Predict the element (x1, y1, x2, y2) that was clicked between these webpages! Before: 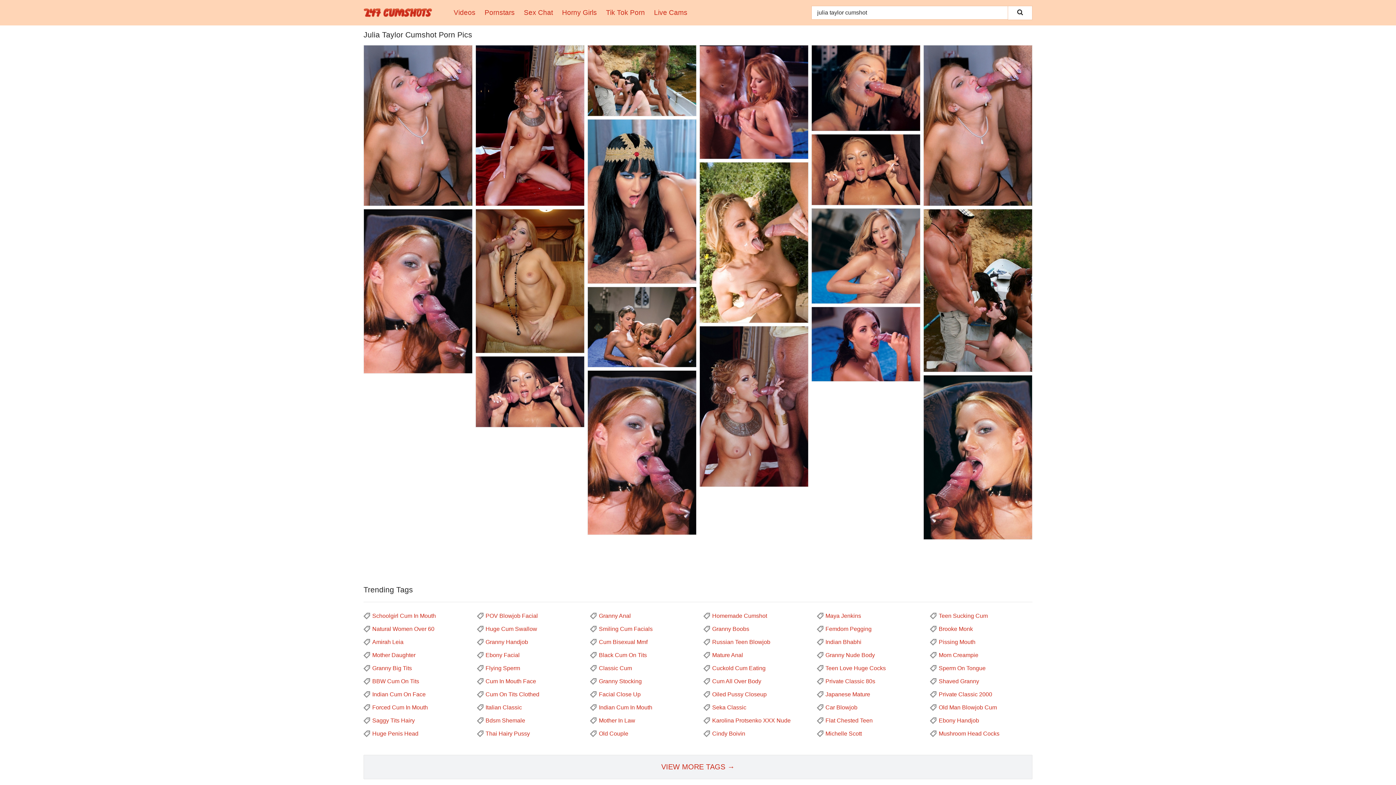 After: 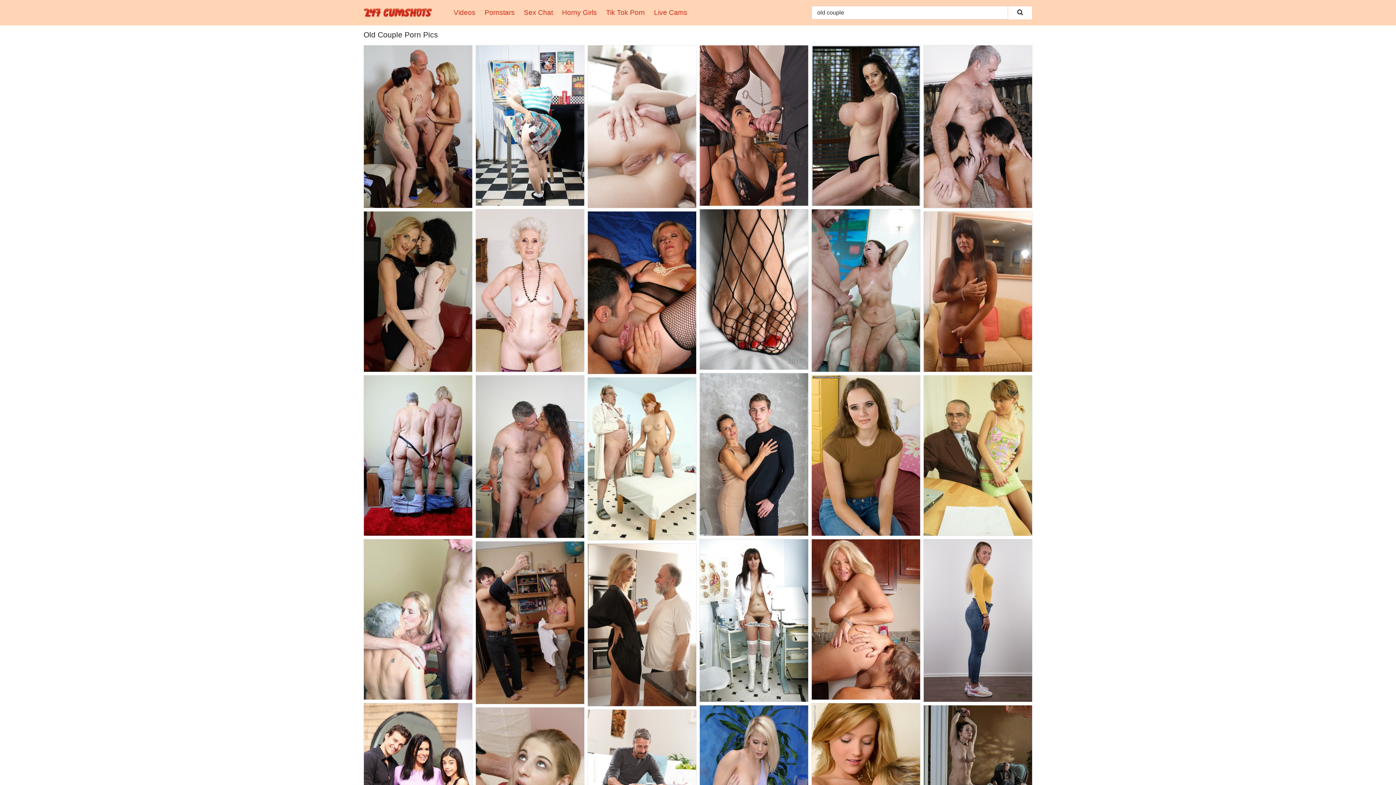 Action: bbox: (590, 730, 628, 737) label: Old Couple